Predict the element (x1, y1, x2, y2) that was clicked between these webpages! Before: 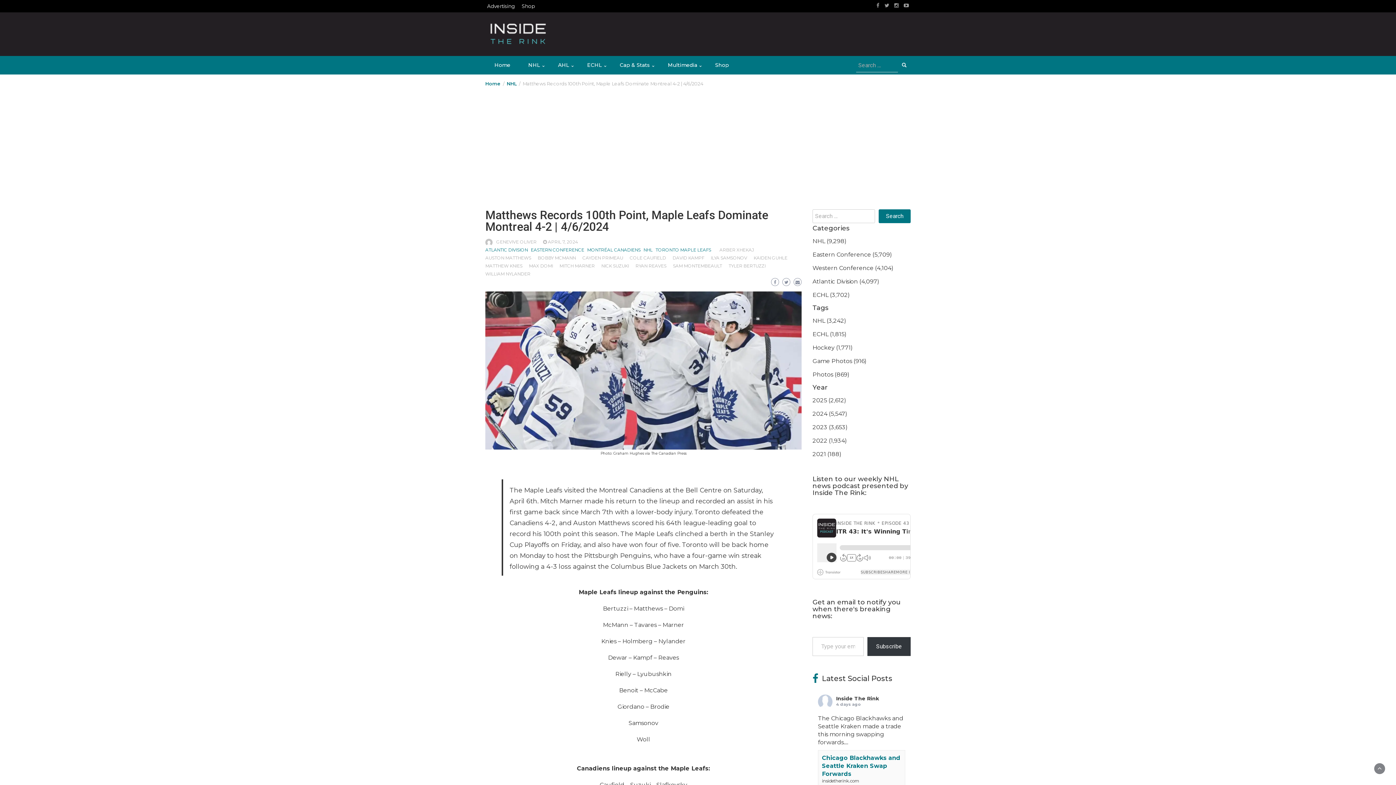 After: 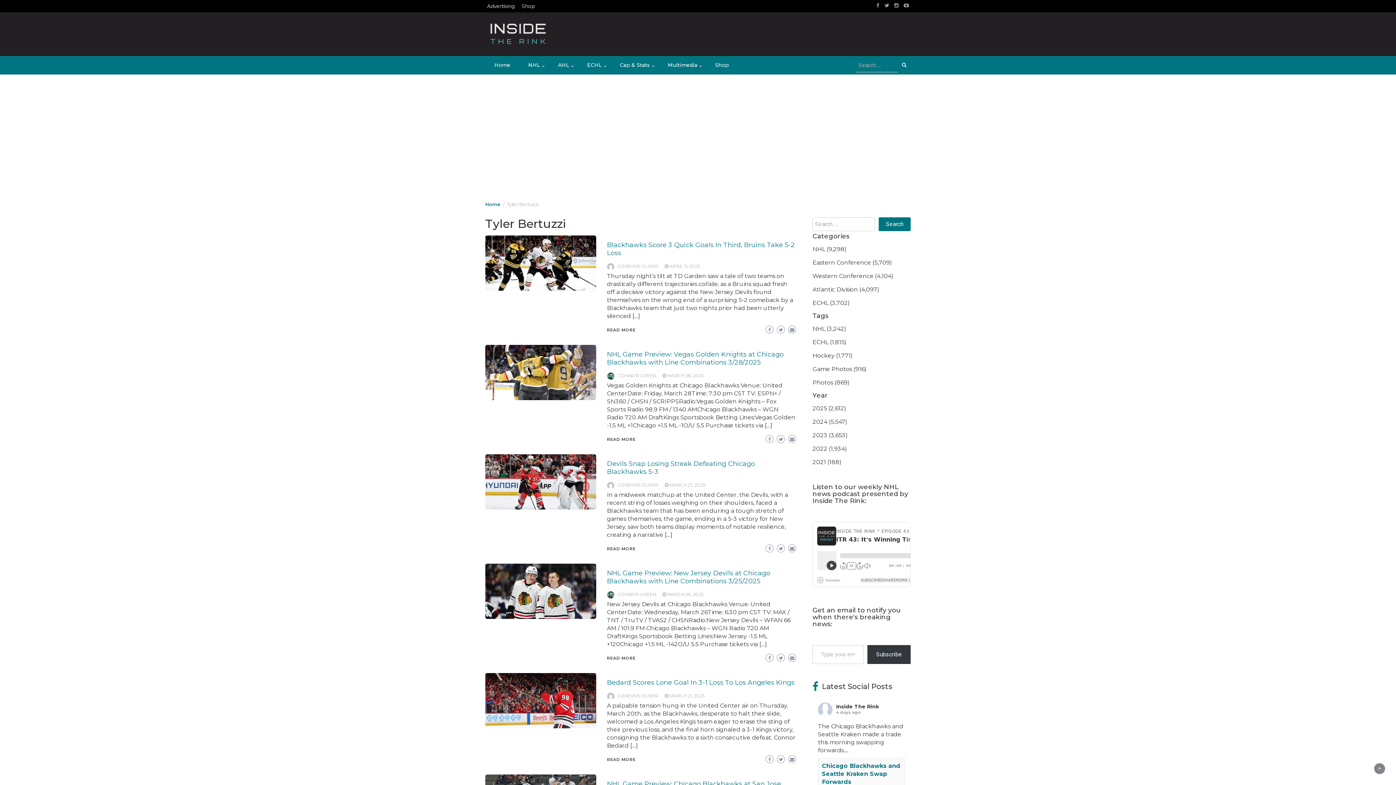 Action: bbox: (728, 263, 765, 268) label: TYLER BERTUZZI